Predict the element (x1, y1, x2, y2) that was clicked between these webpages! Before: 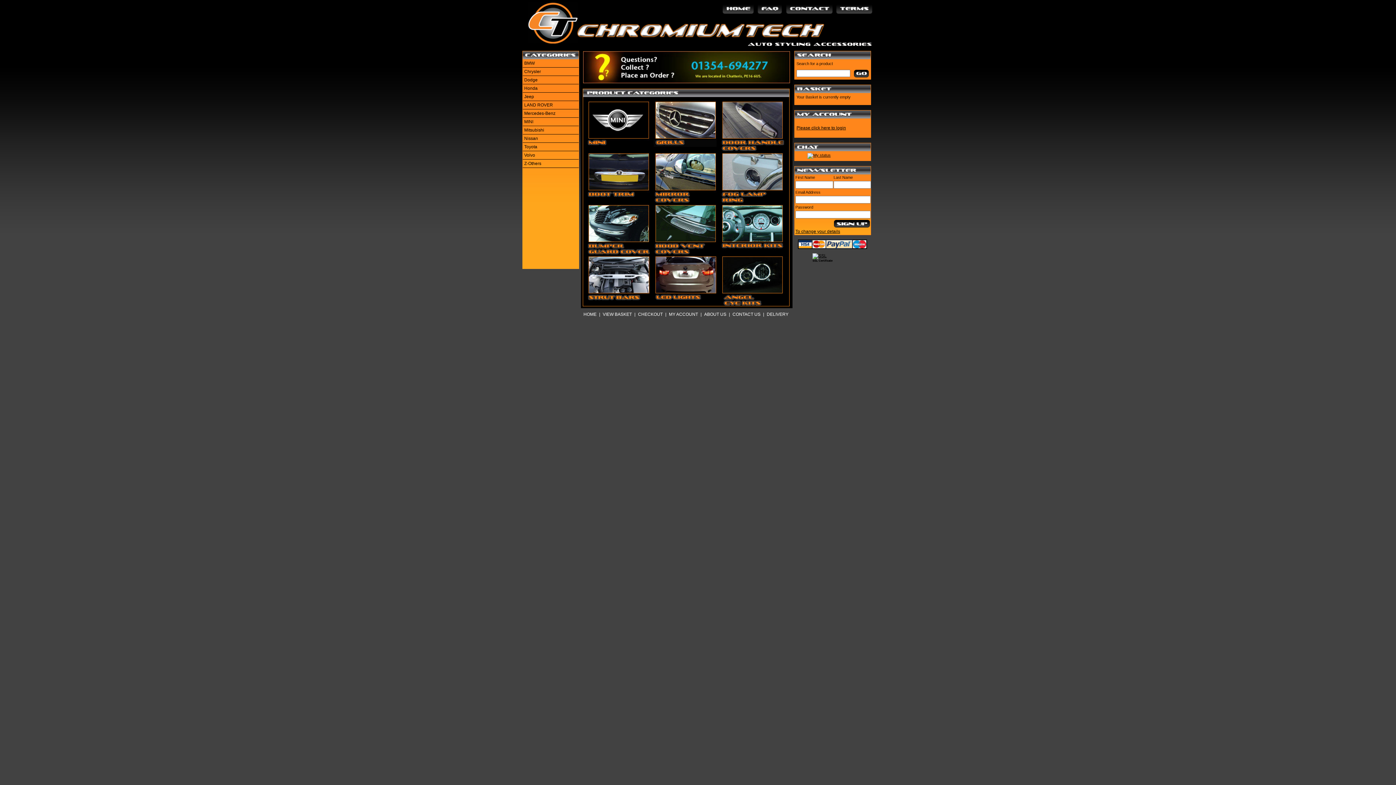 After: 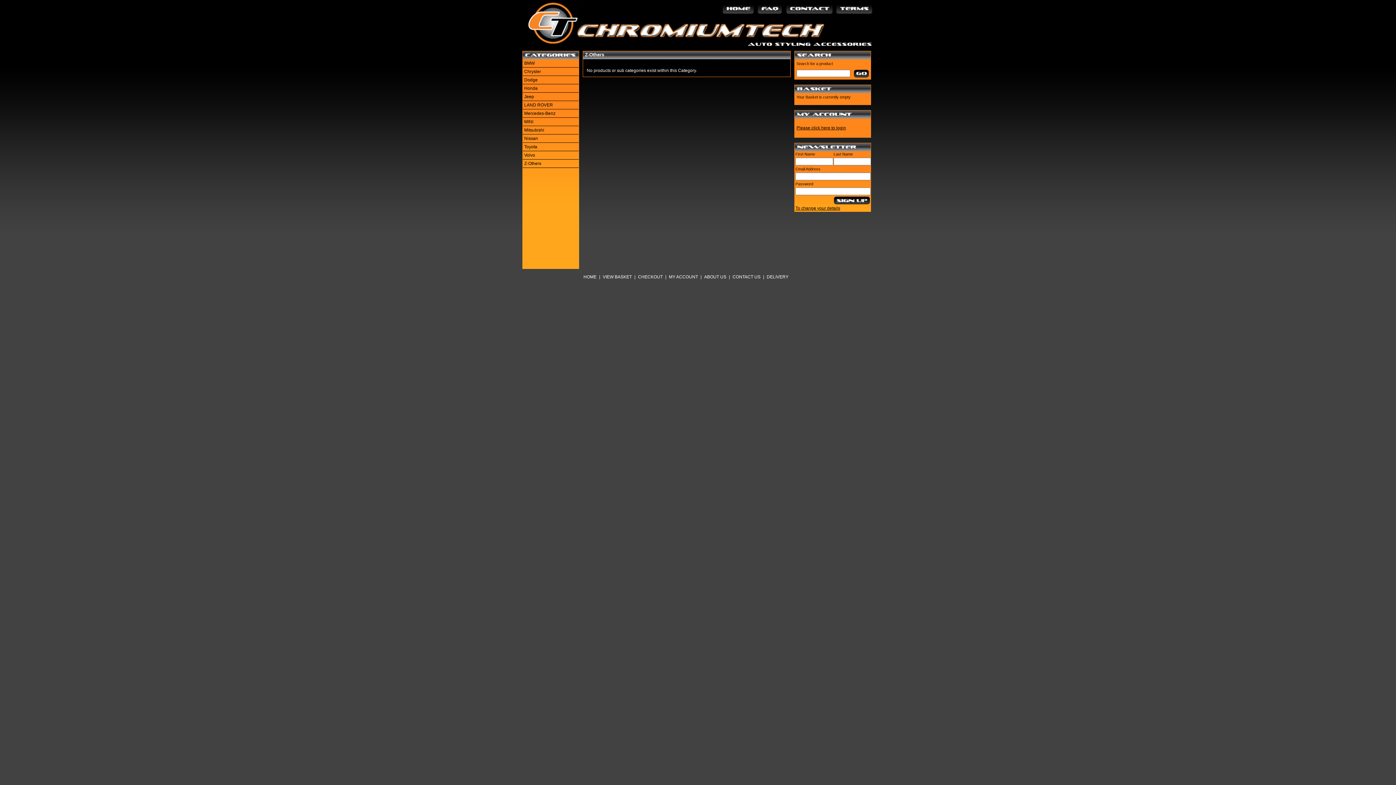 Action: bbox: (524, 161, 541, 166) label: Z-Others